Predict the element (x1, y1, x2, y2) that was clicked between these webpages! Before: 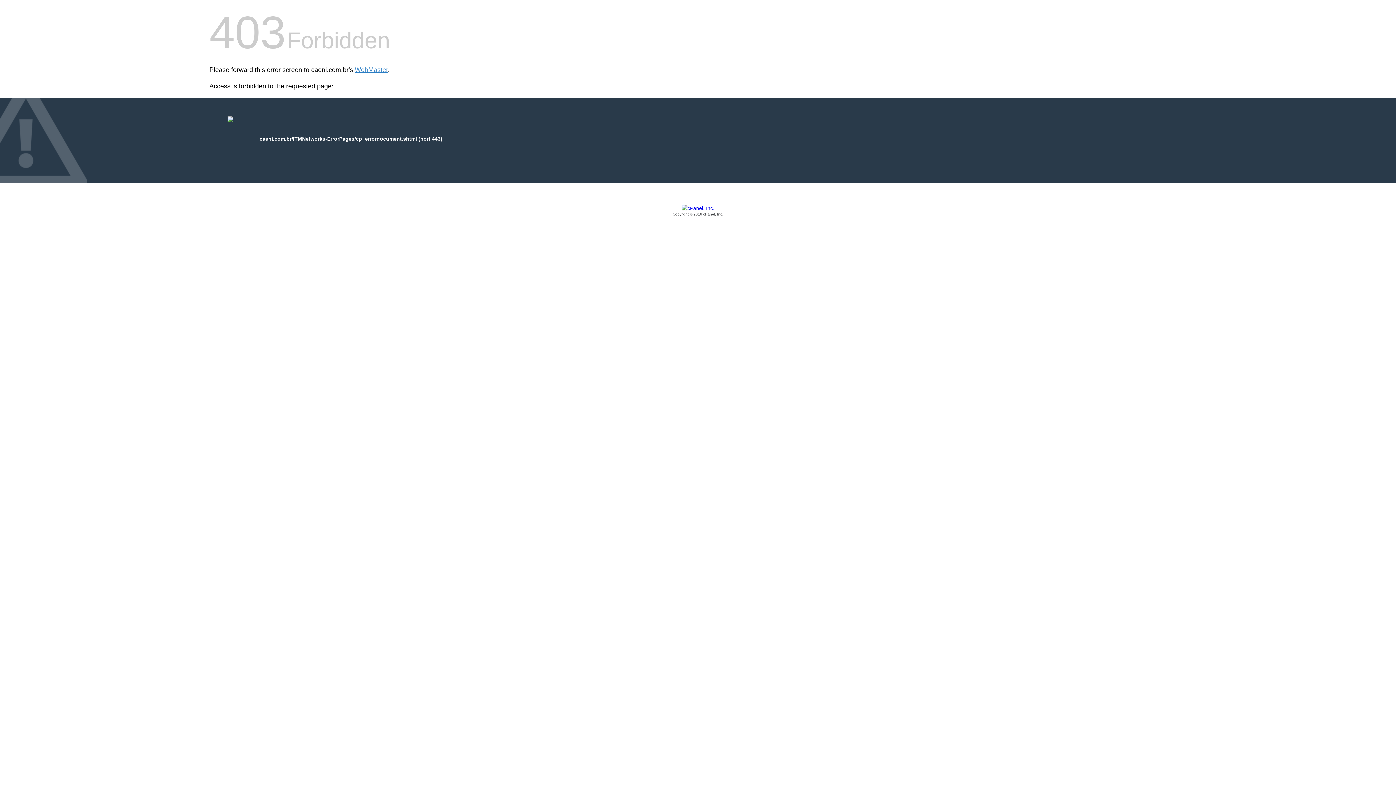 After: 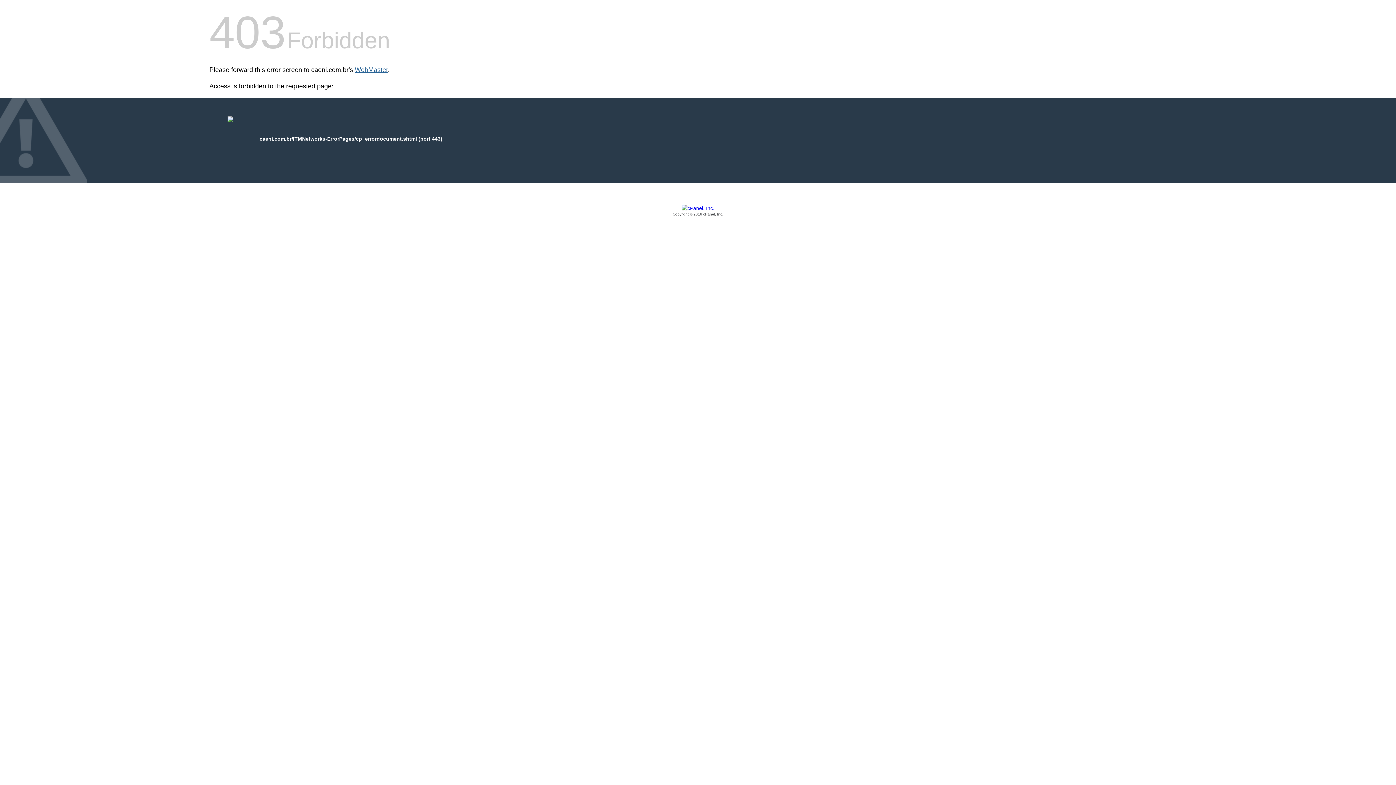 Action: bbox: (354, 66, 388, 73) label: WebMaster